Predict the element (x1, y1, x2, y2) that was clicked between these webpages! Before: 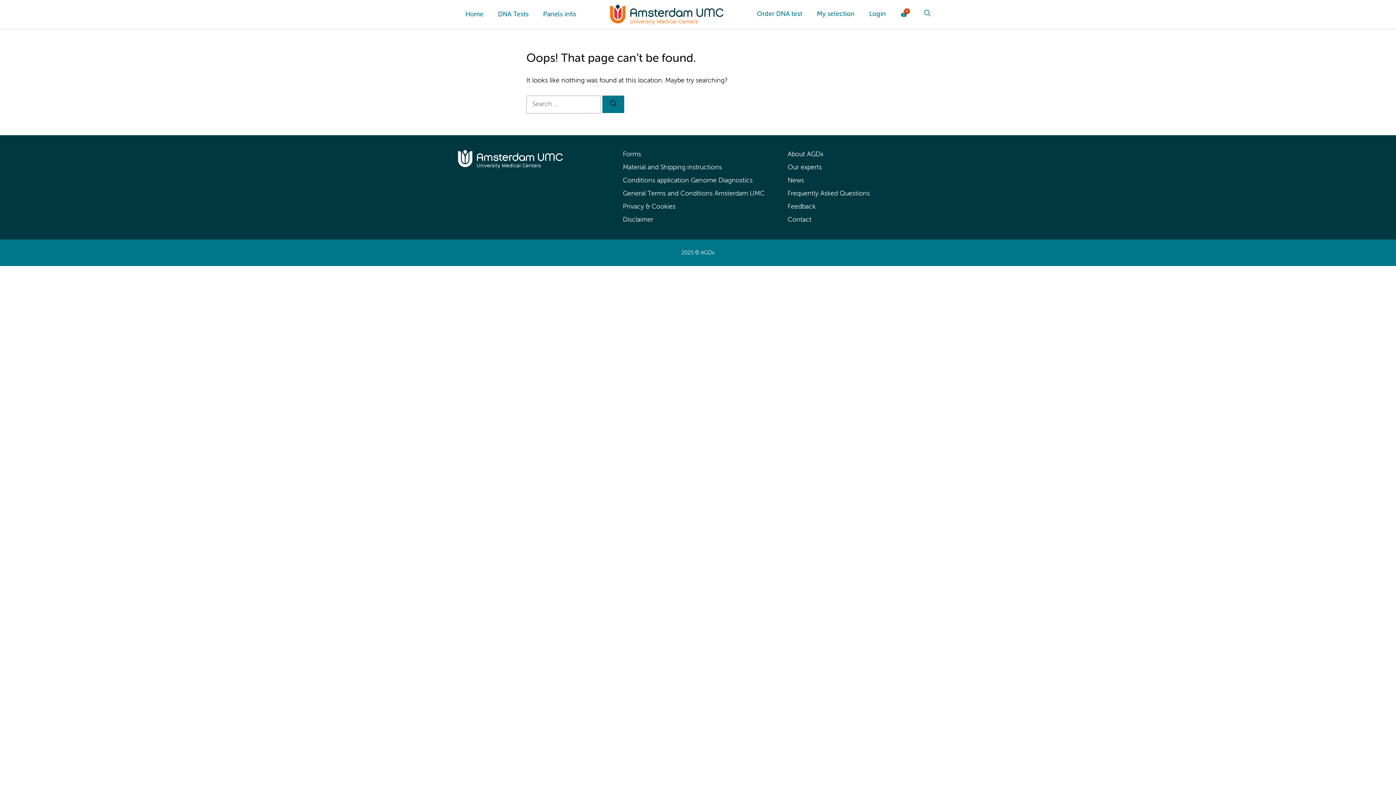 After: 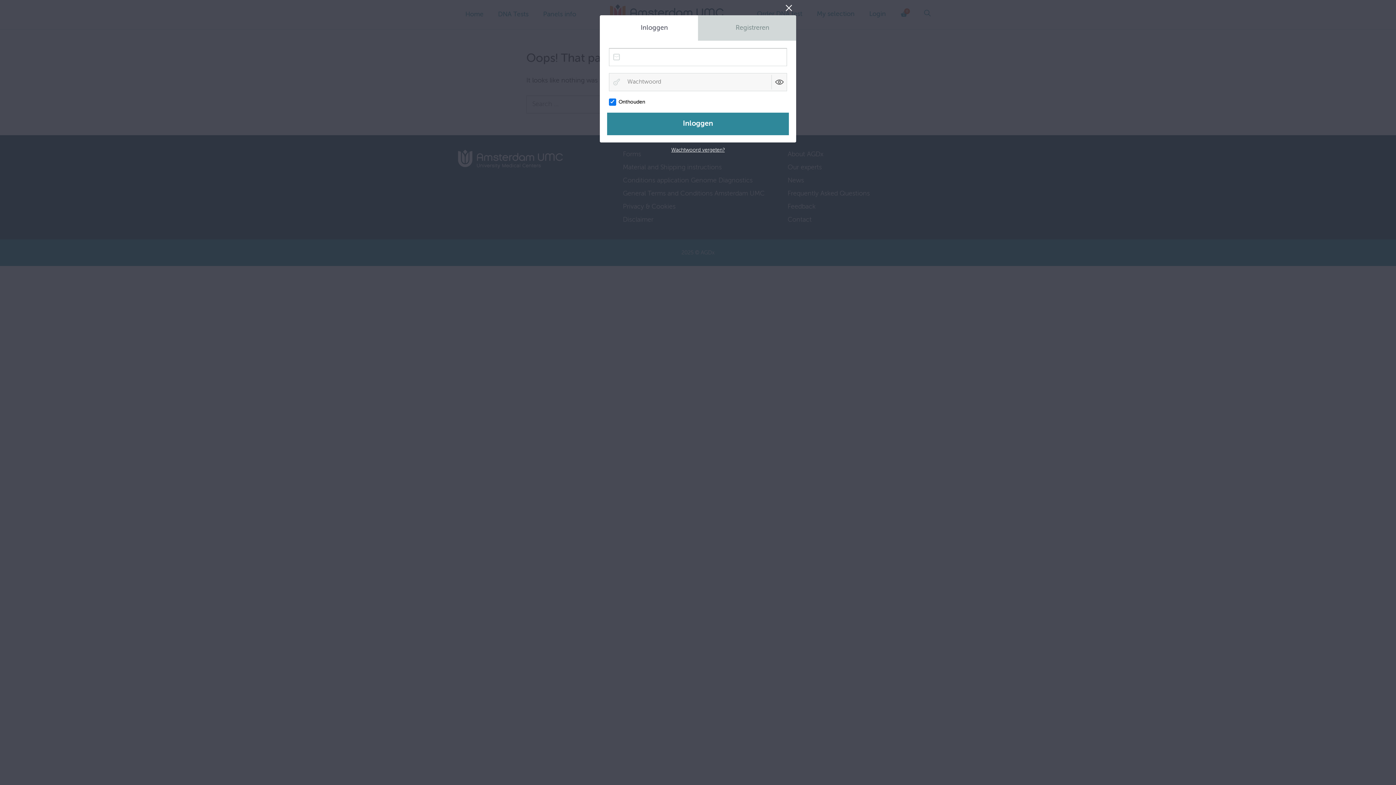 Action: label: Login bbox: (862, 6, 893, 21)